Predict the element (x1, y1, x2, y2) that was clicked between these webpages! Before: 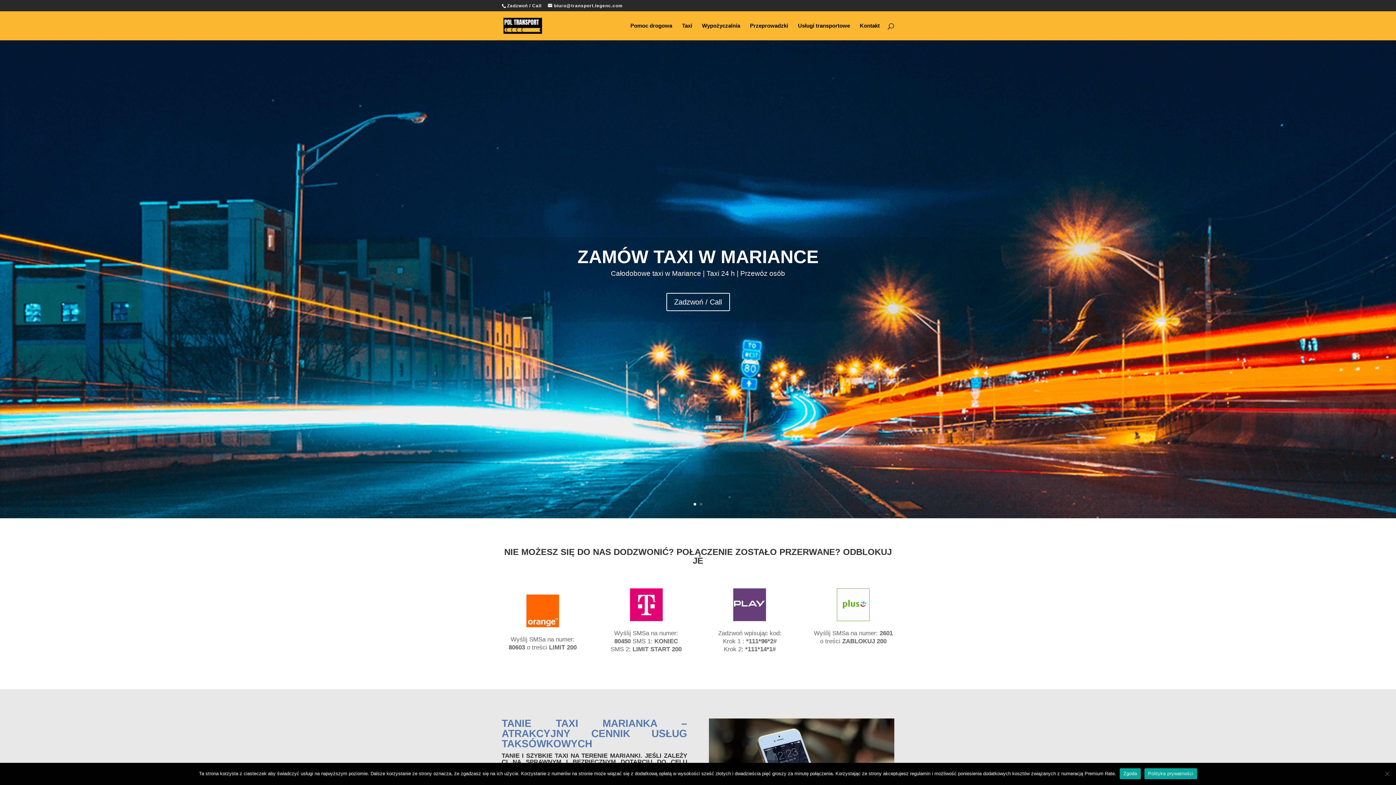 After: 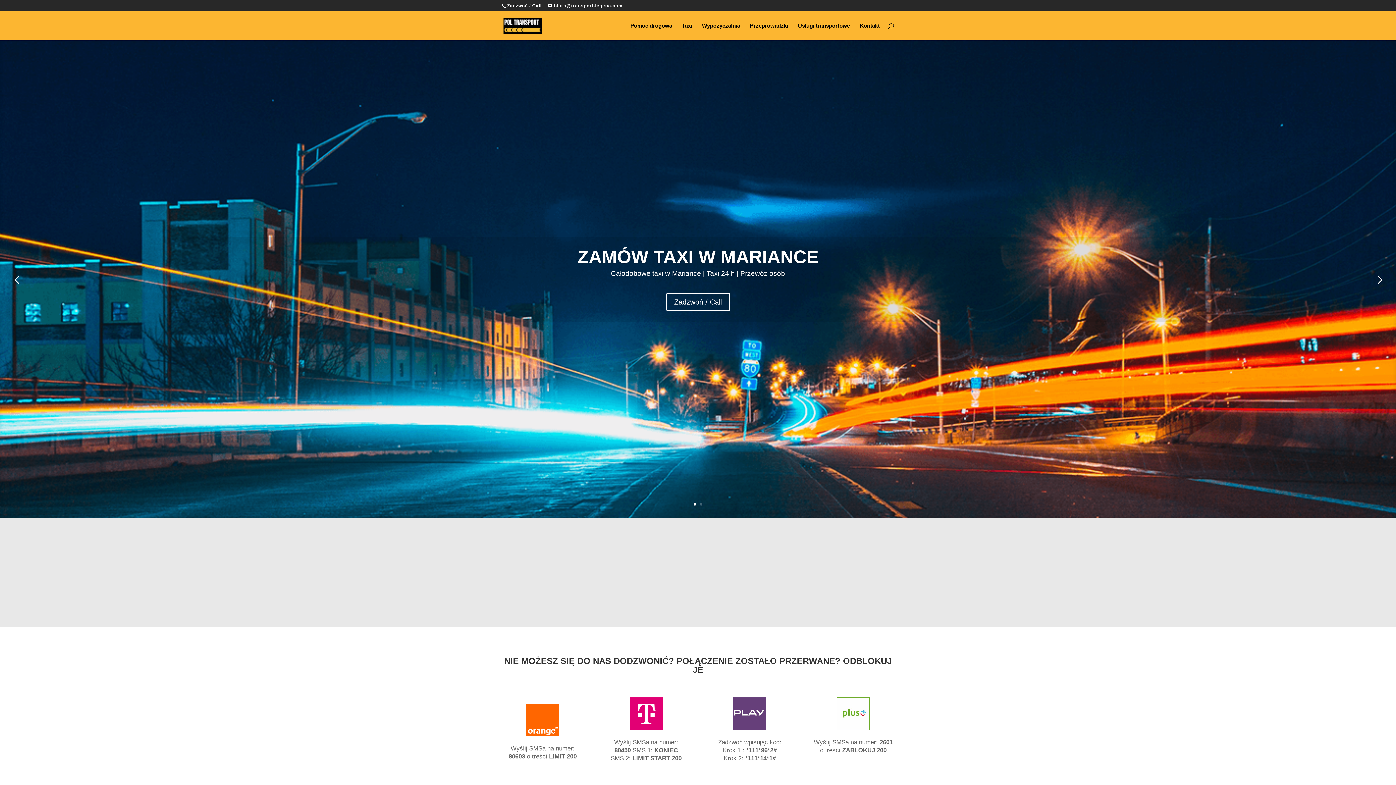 Action: label: ZAMÓW TAXI W MARIANCE bbox: (577, 246, 818, 267)